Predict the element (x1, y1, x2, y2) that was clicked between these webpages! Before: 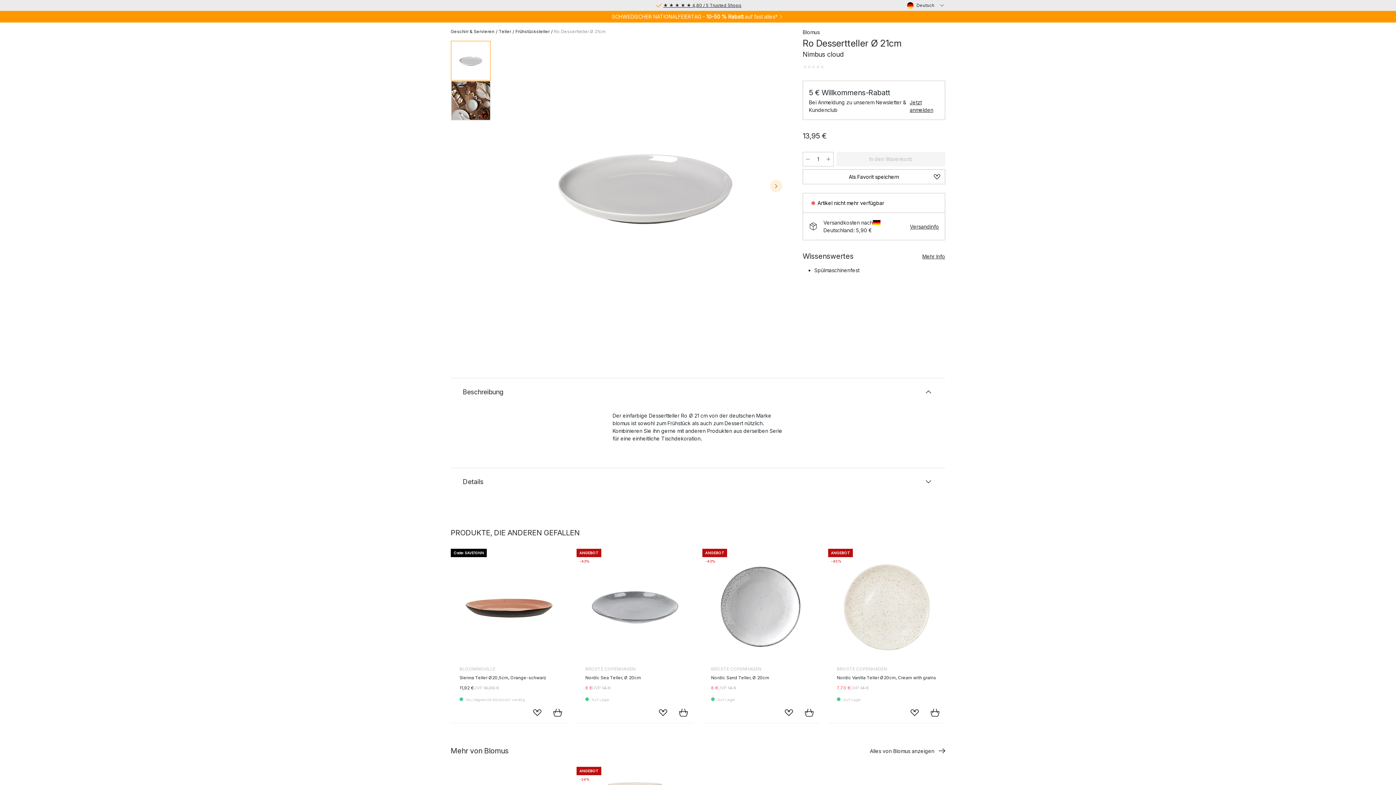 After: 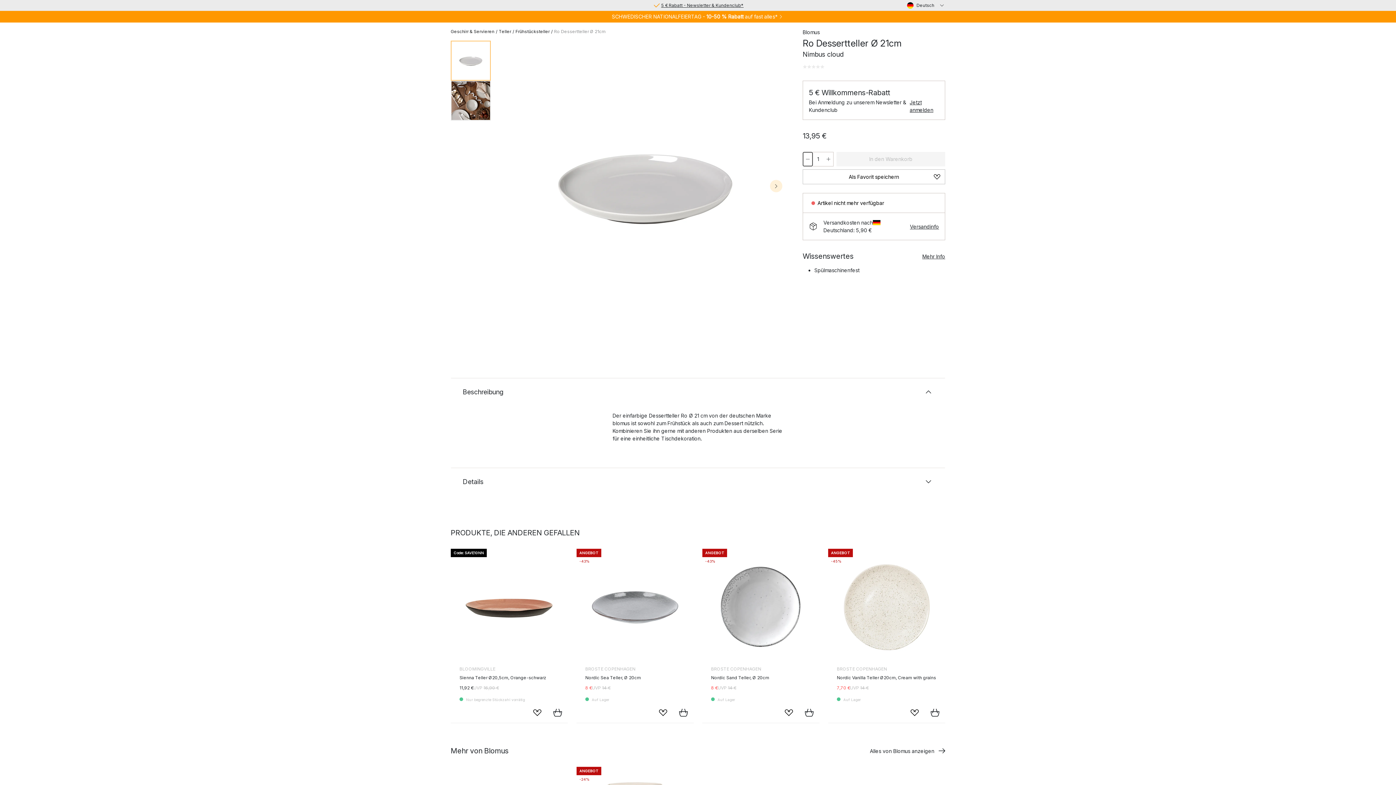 Action: bbox: (802, 152, 813, 166) label: Anzahl reduzieren